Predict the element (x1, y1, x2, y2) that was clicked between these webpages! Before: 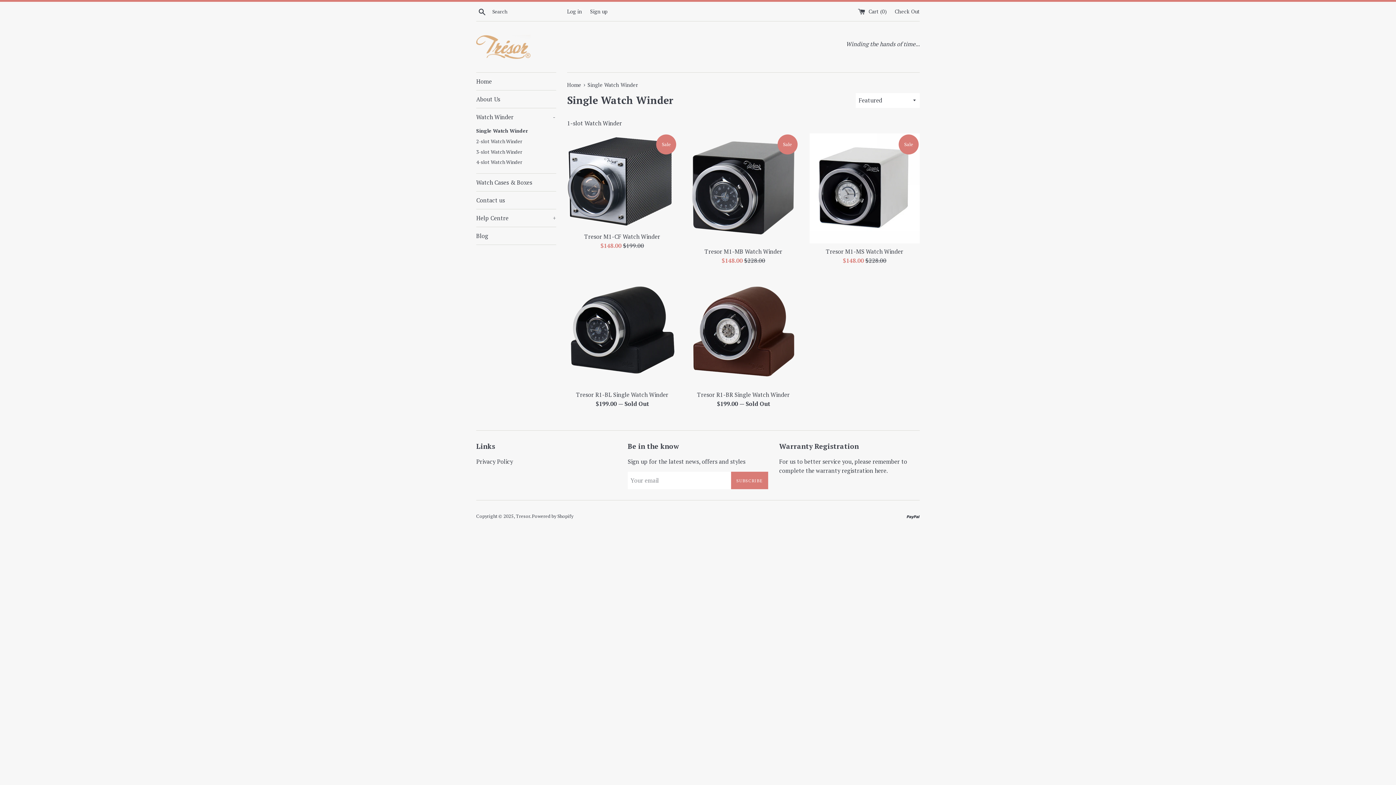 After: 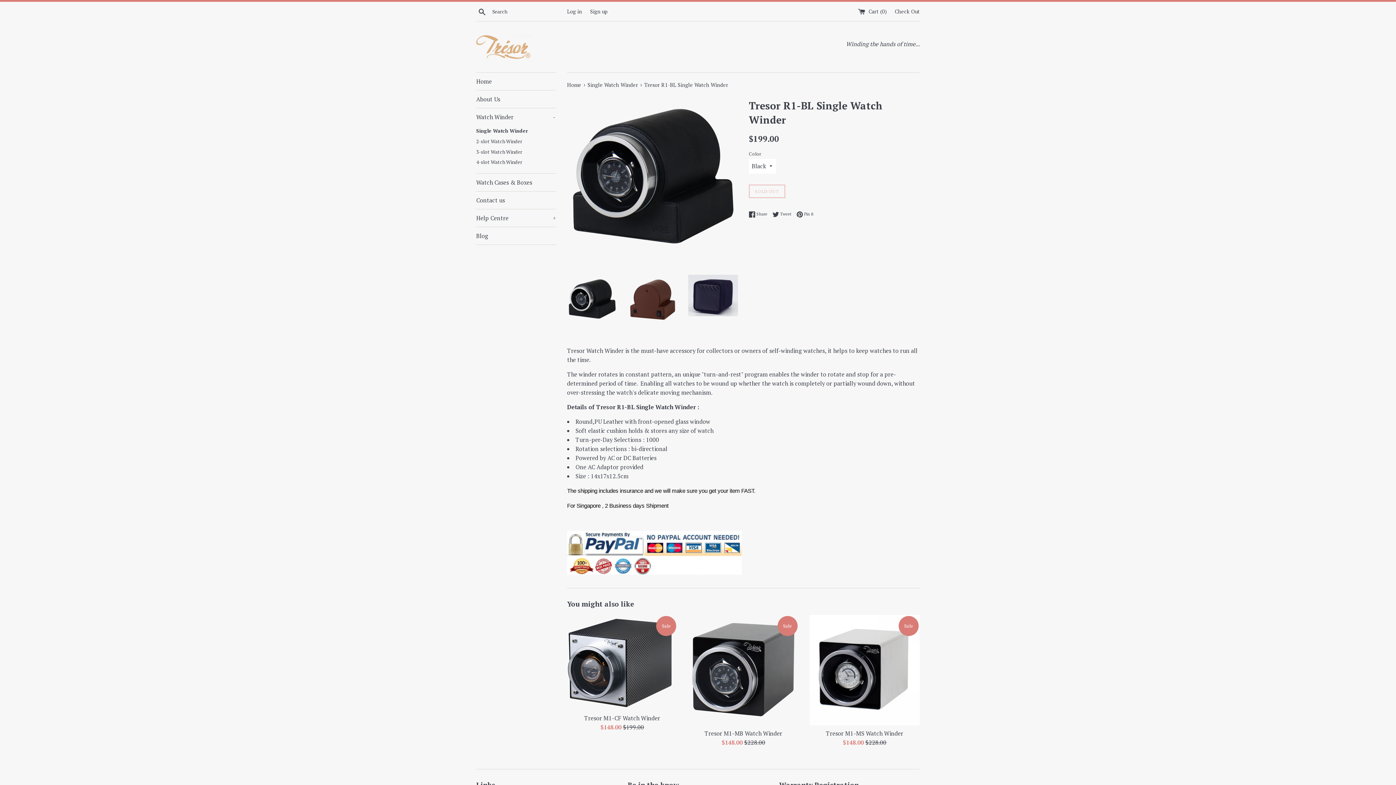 Action: bbox: (567, 276, 677, 386)